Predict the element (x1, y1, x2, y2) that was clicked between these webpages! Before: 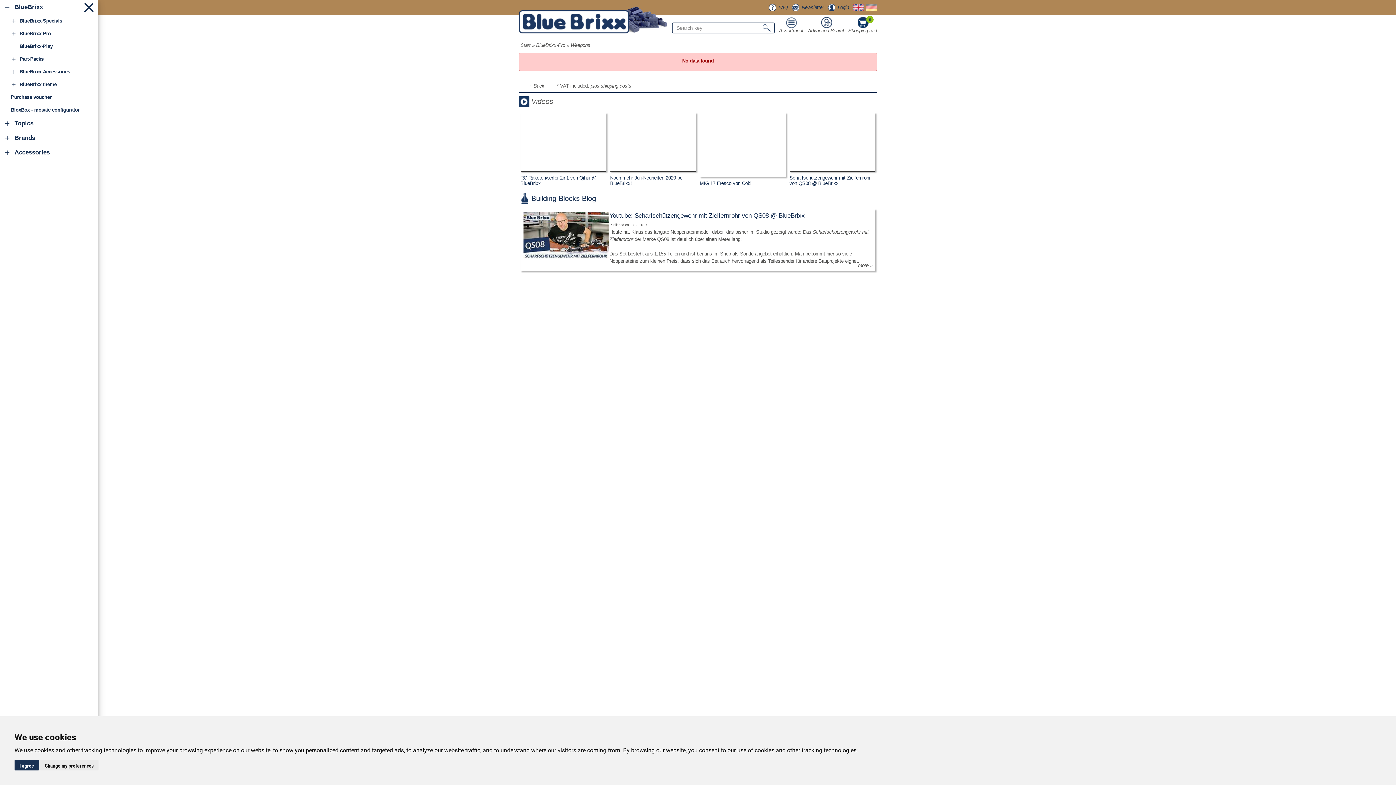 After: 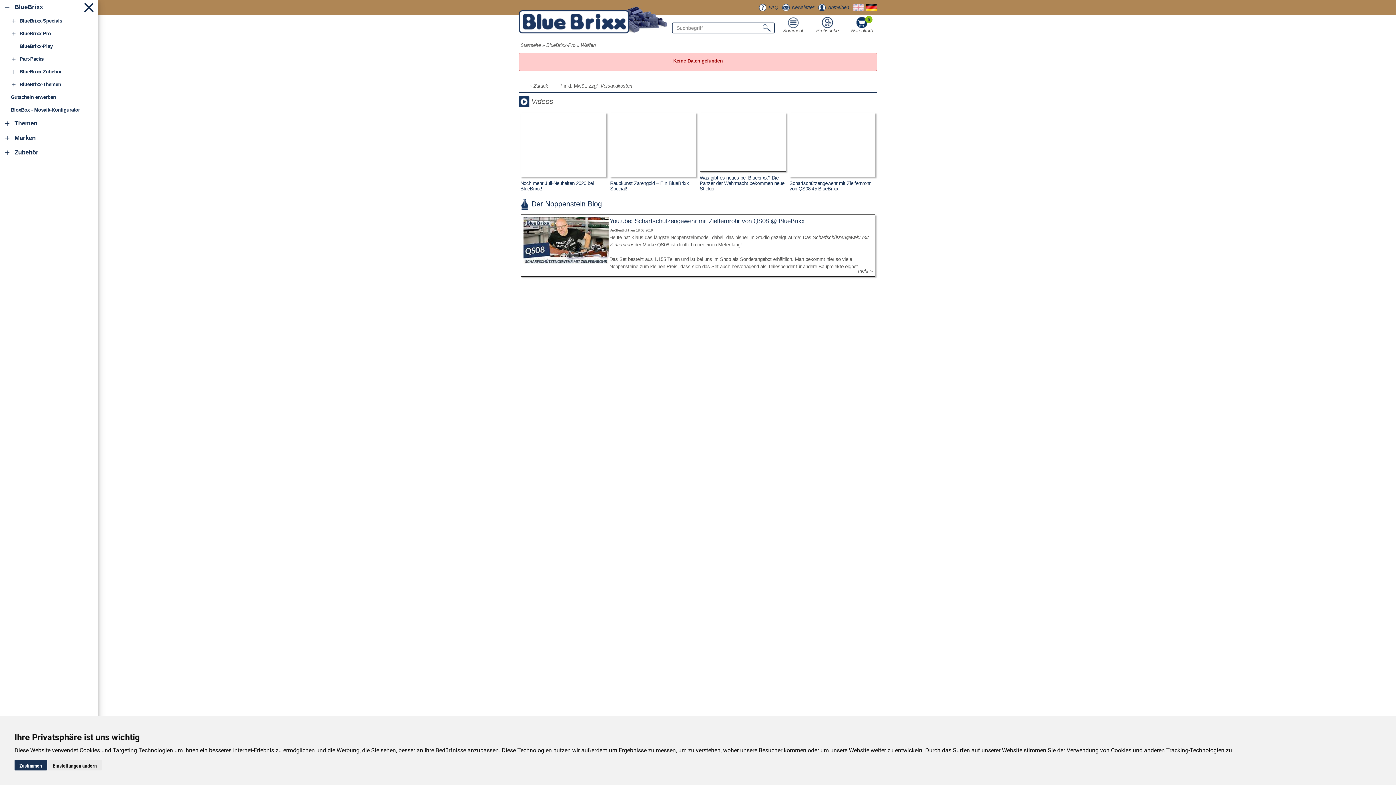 Action: bbox: (866, 6, 877, 12)